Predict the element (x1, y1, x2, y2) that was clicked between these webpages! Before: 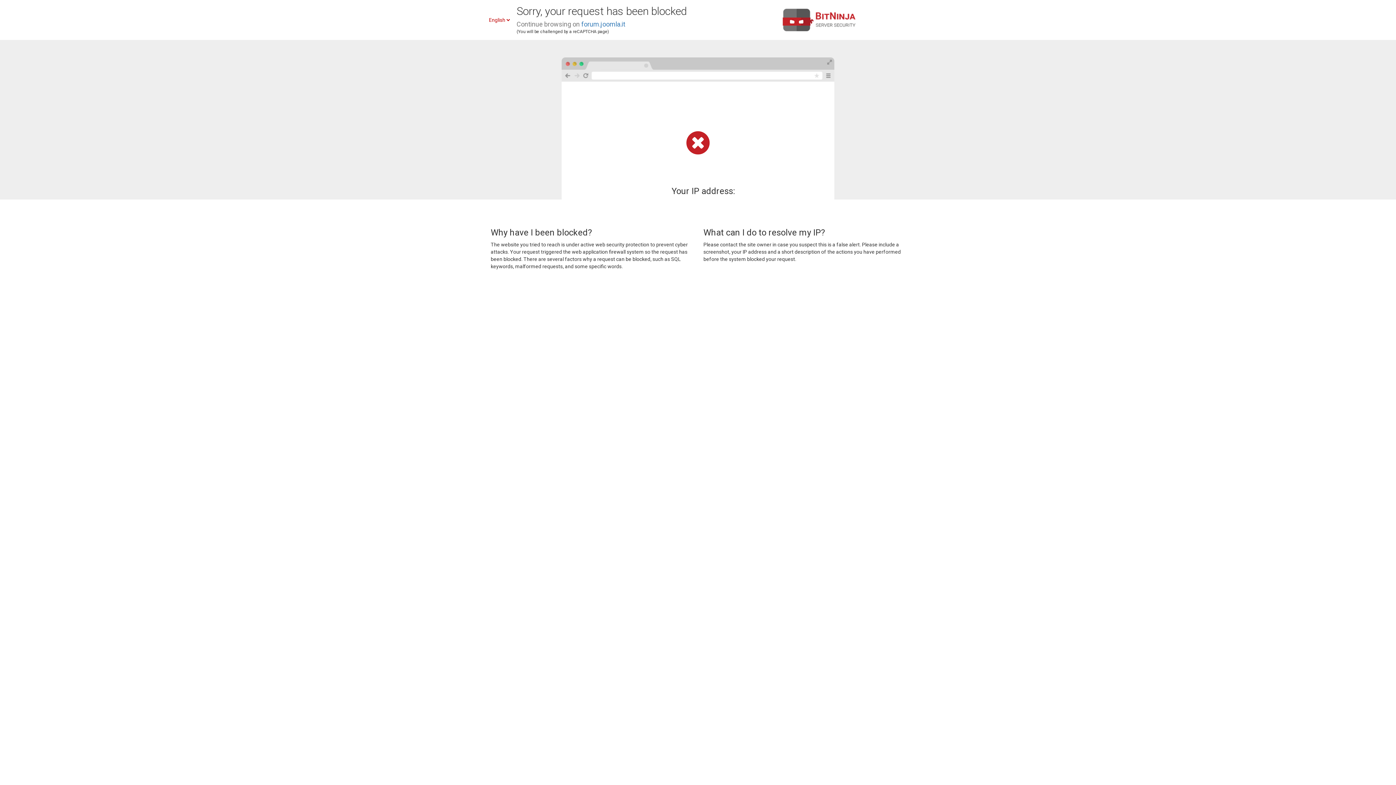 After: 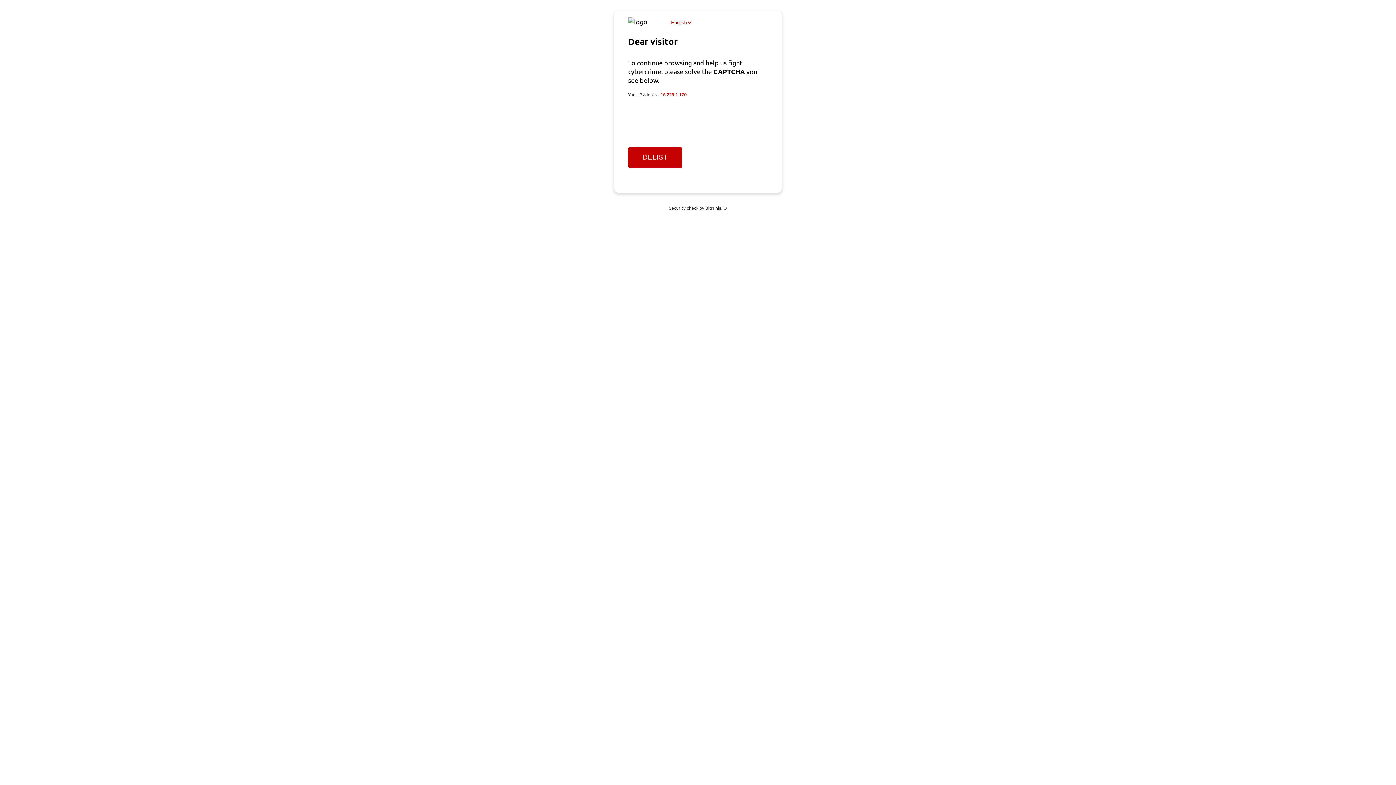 Action: label: forum.joomla.it bbox: (581, 20, 625, 28)